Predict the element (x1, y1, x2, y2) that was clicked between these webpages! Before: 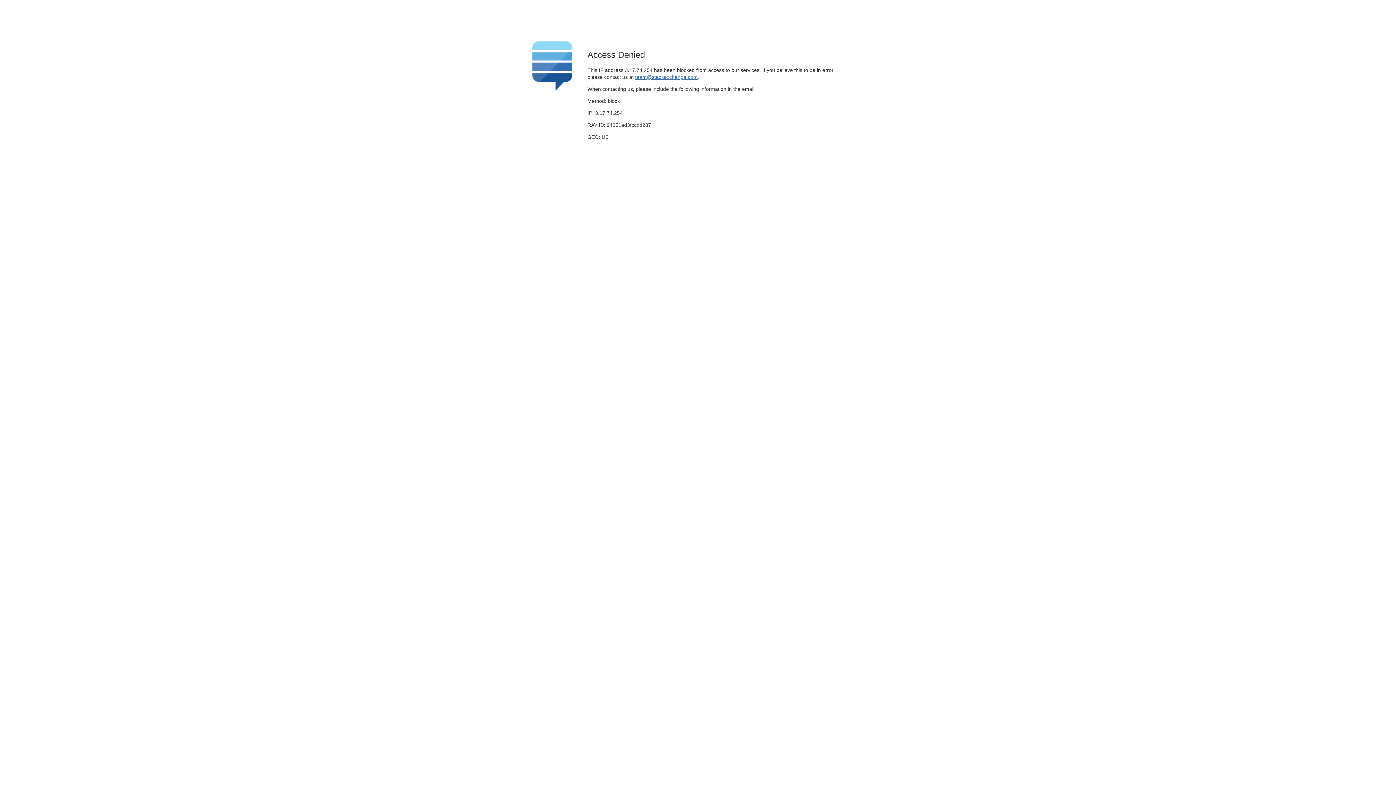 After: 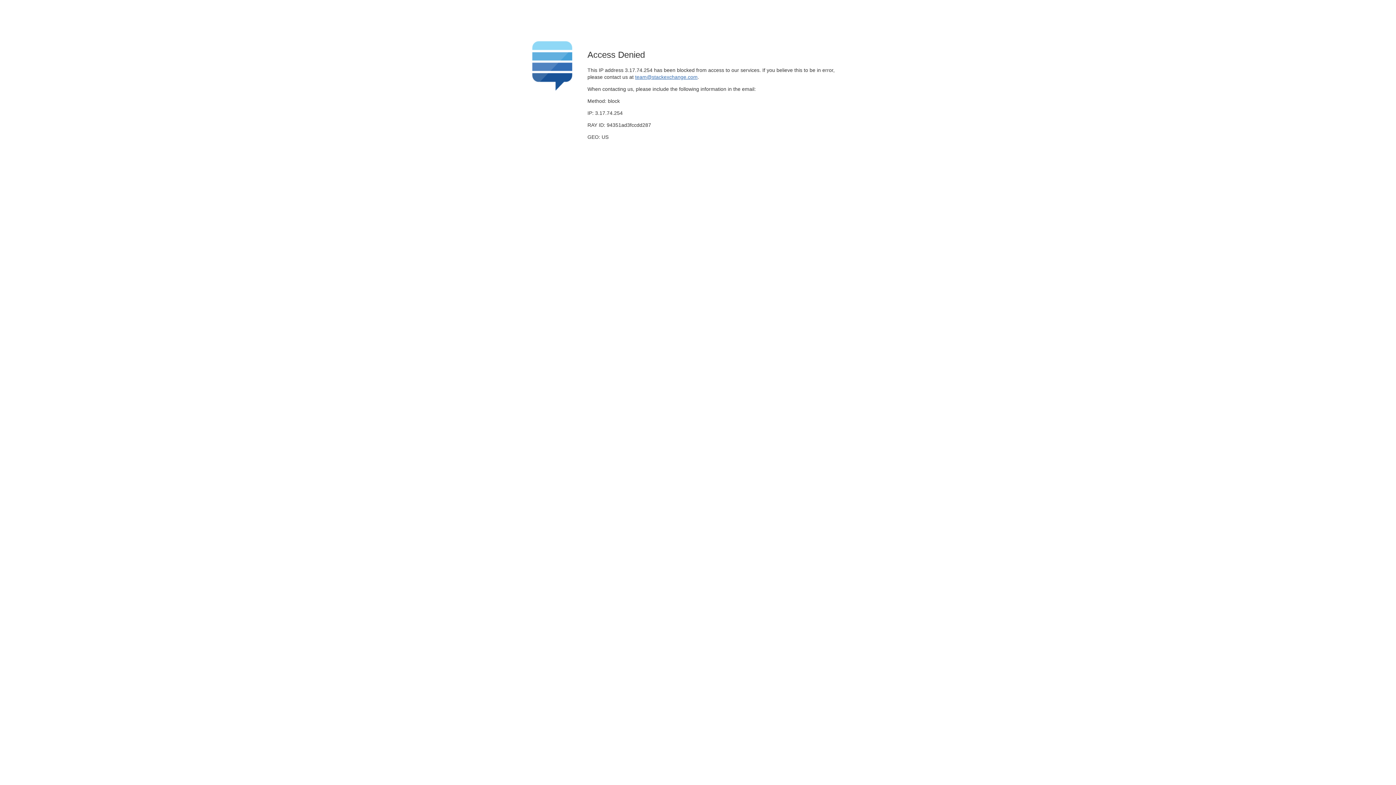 Action: bbox: (635, 74, 697, 79) label: team@stackexchange.com